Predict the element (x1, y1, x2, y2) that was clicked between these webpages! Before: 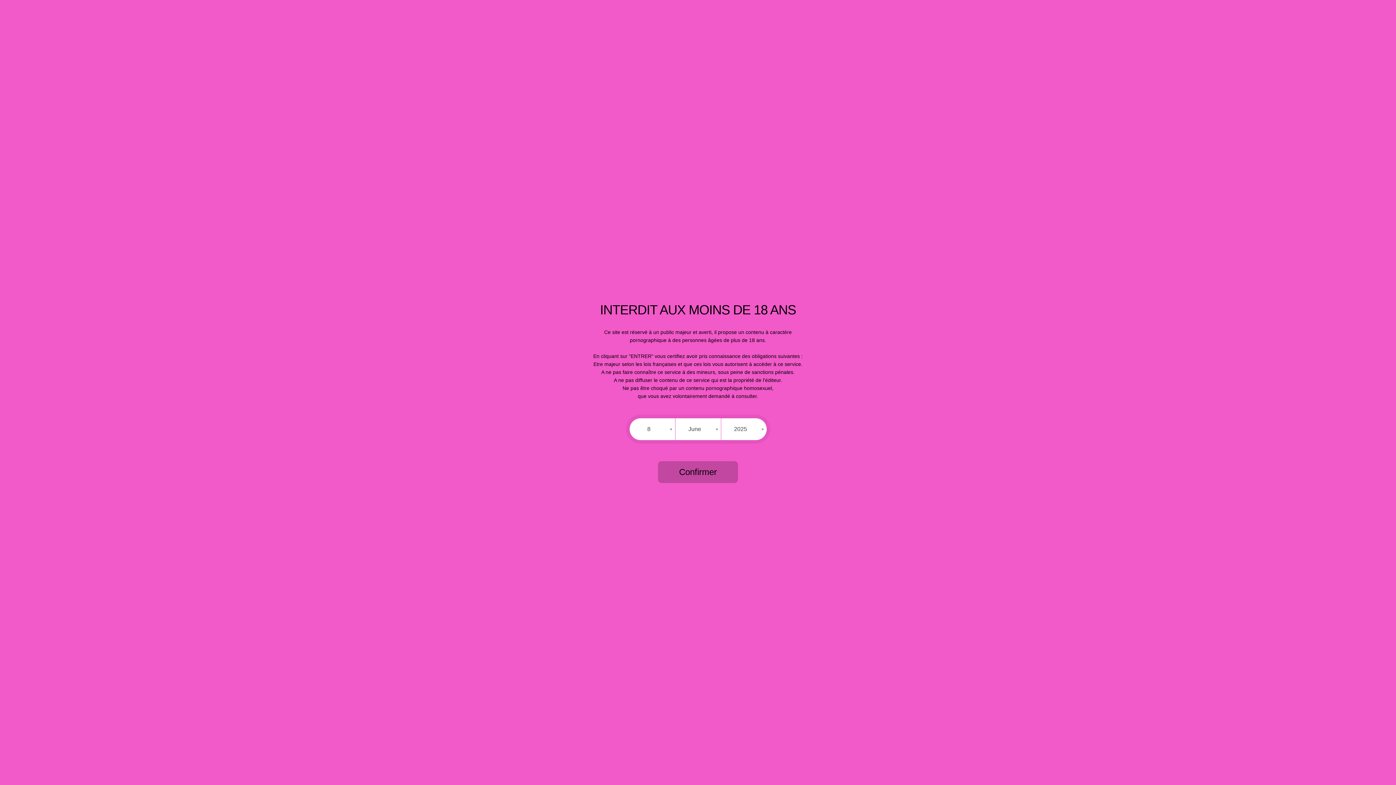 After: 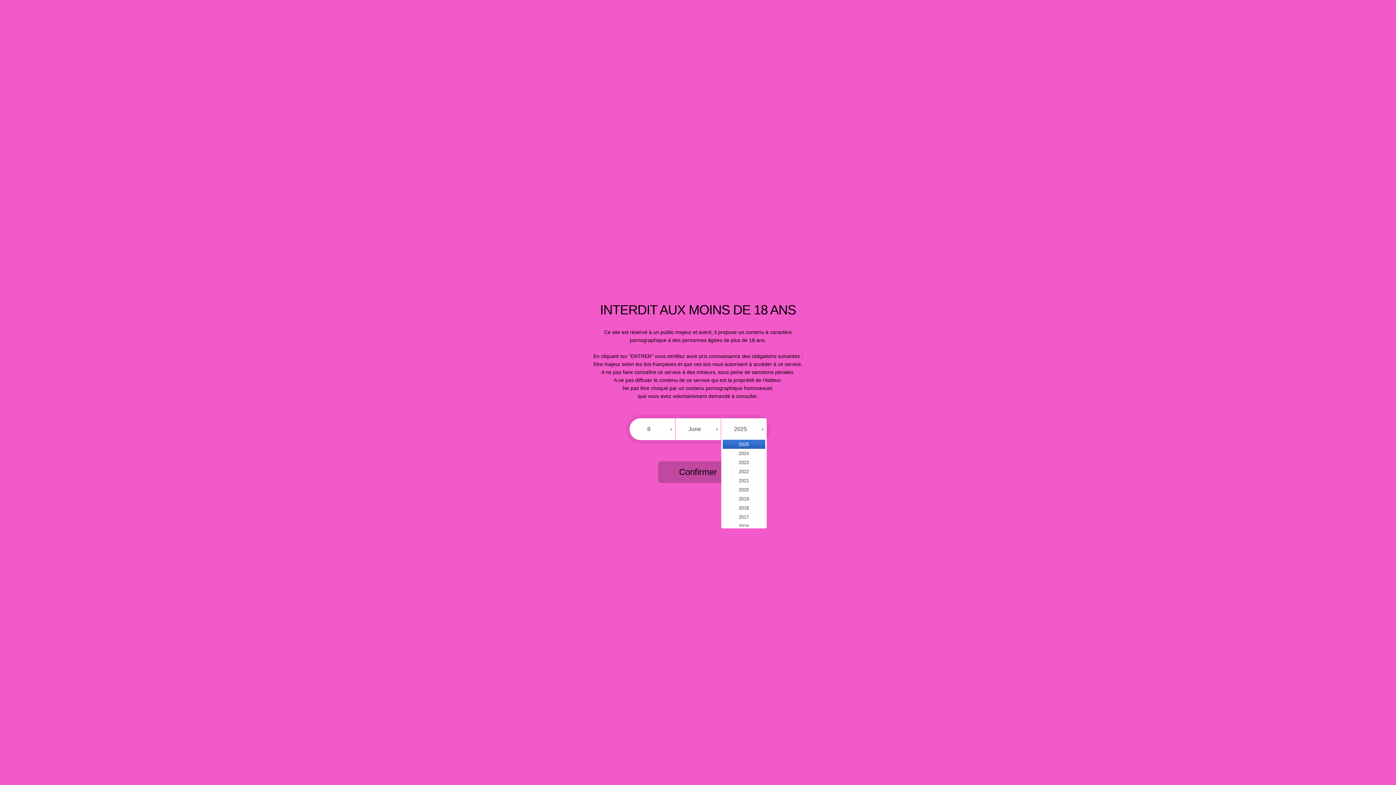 Action: bbox: (721, 418, 766, 440) label: 2025